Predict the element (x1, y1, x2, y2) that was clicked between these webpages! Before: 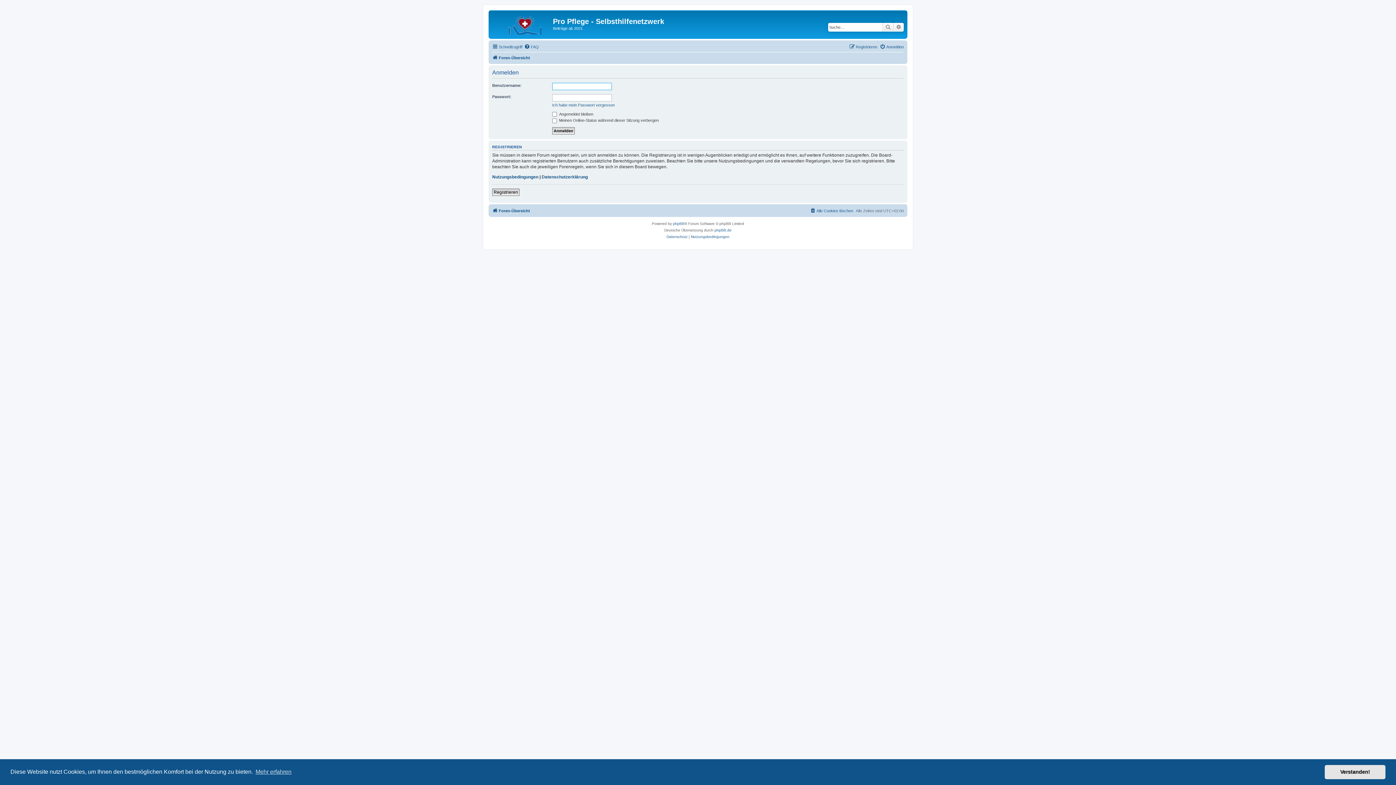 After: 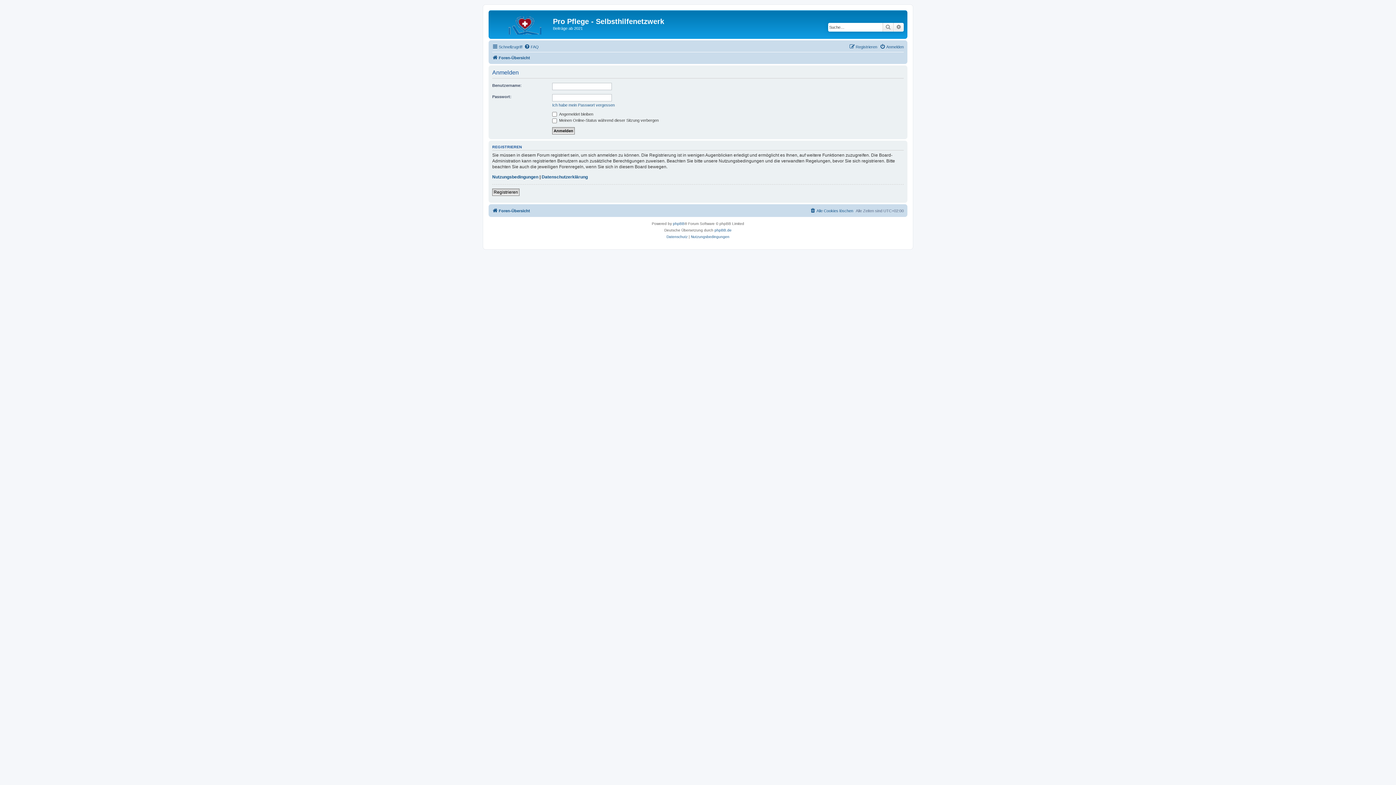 Action: bbox: (1325, 765, 1385, 779) label: dismiss cookie message